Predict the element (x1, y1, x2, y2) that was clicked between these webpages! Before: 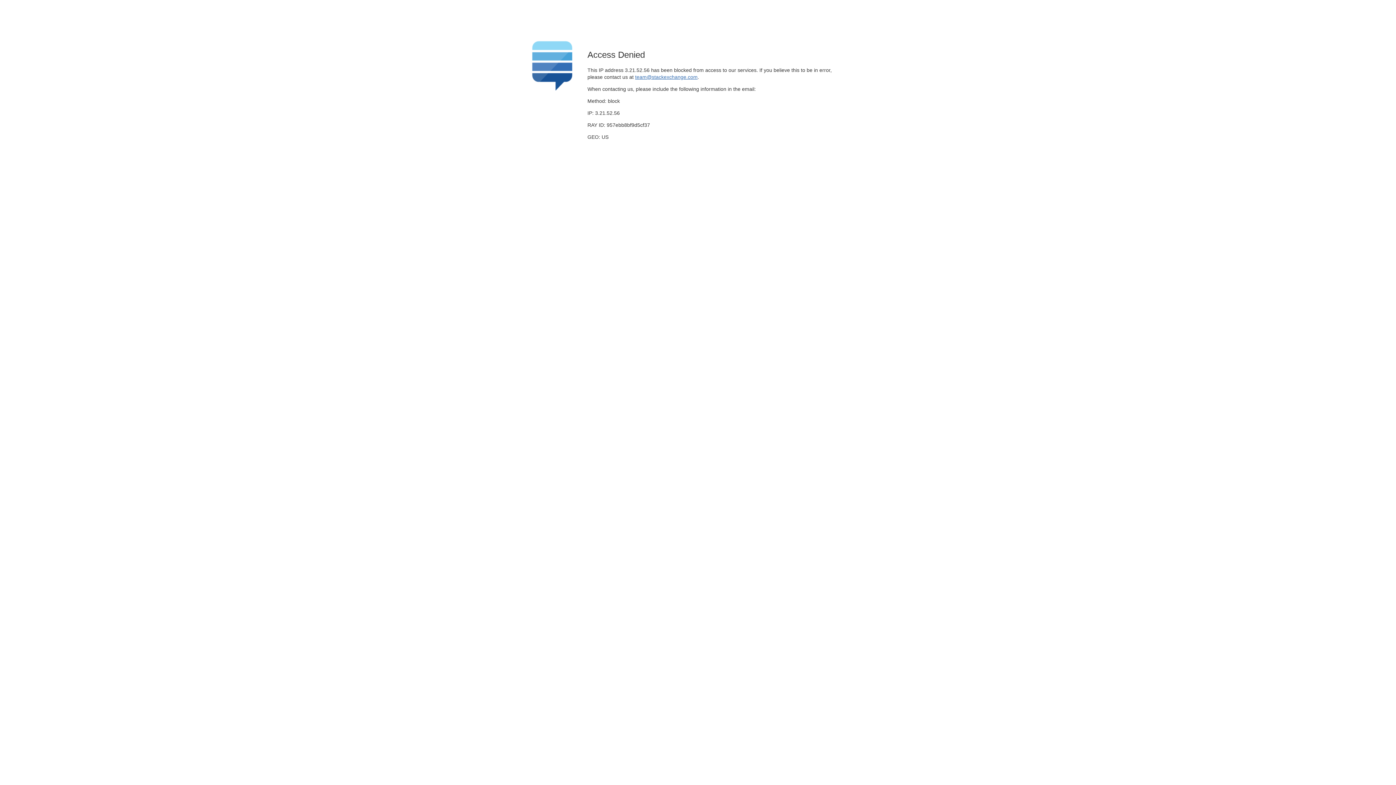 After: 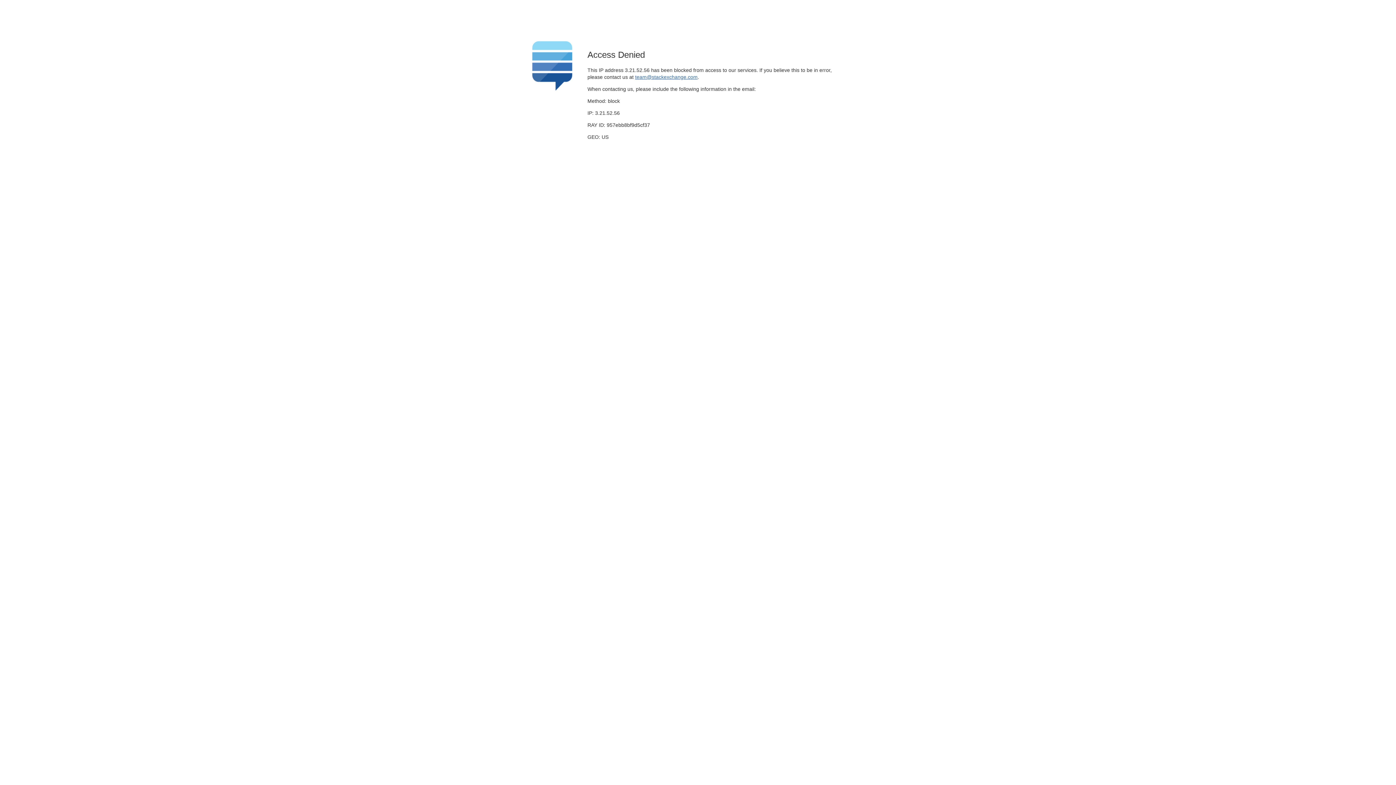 Action: label: team@stackexchange.com bbox: (635, 74, 697, 79)